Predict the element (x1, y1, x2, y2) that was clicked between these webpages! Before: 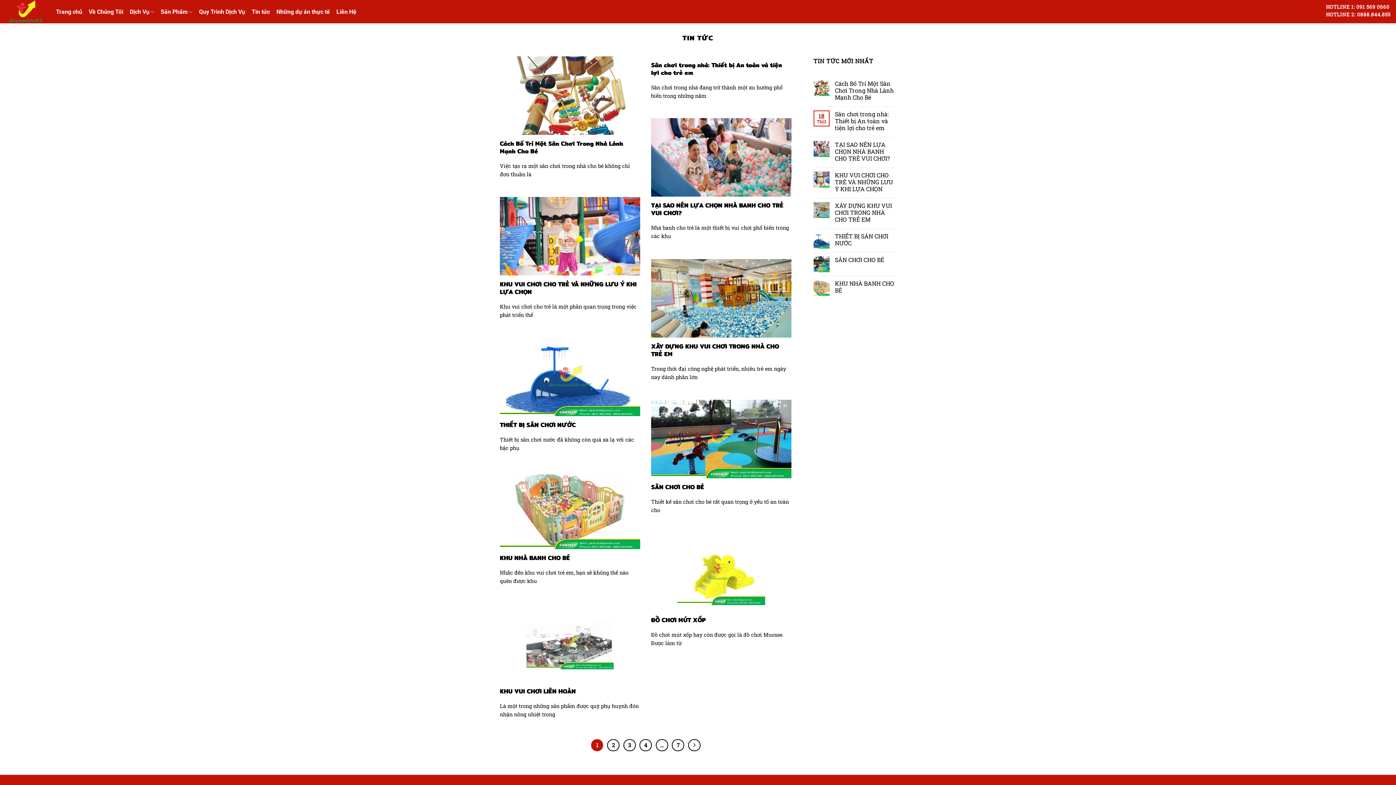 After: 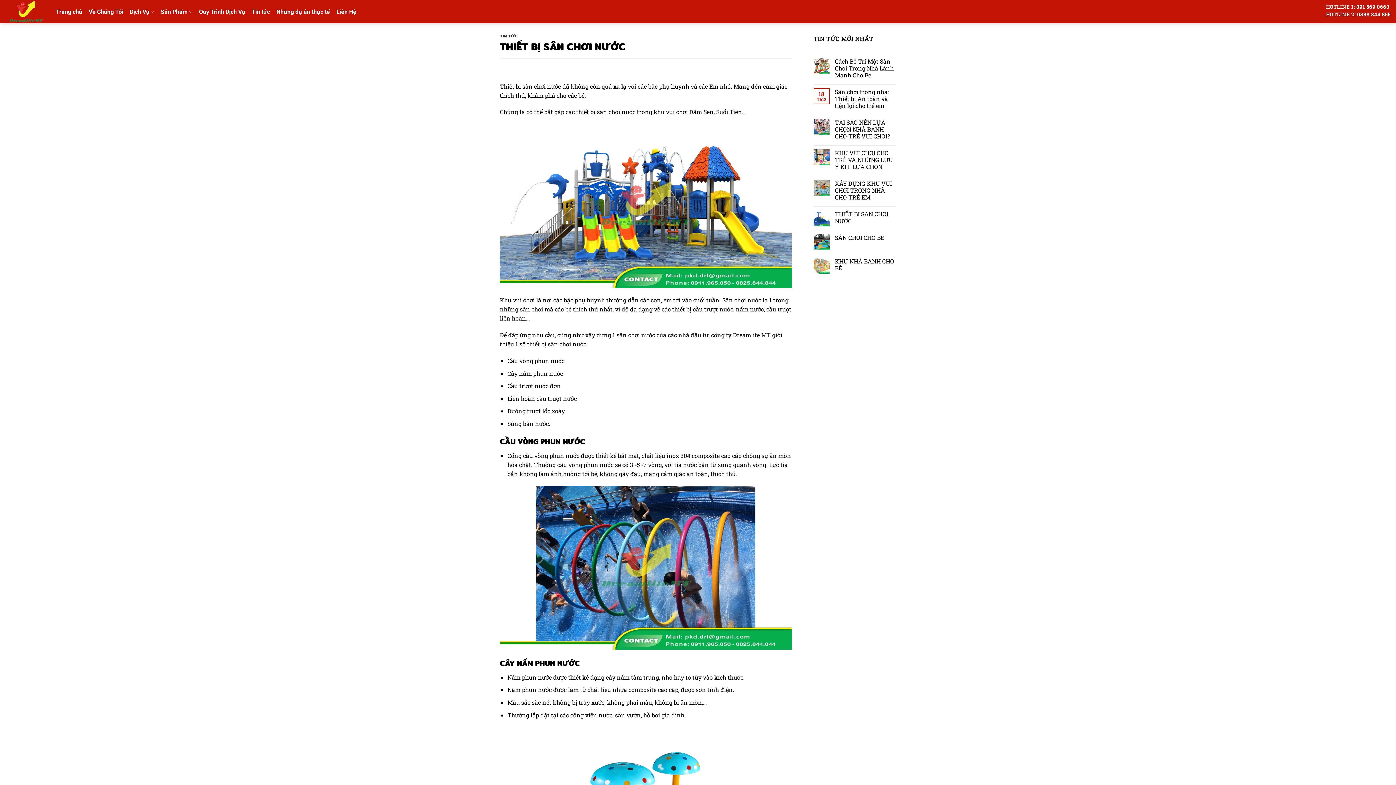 Action: bbox: (500, 421, 576, 429) label: THIẾT BỊ SÂN CHƠI NƯỚC